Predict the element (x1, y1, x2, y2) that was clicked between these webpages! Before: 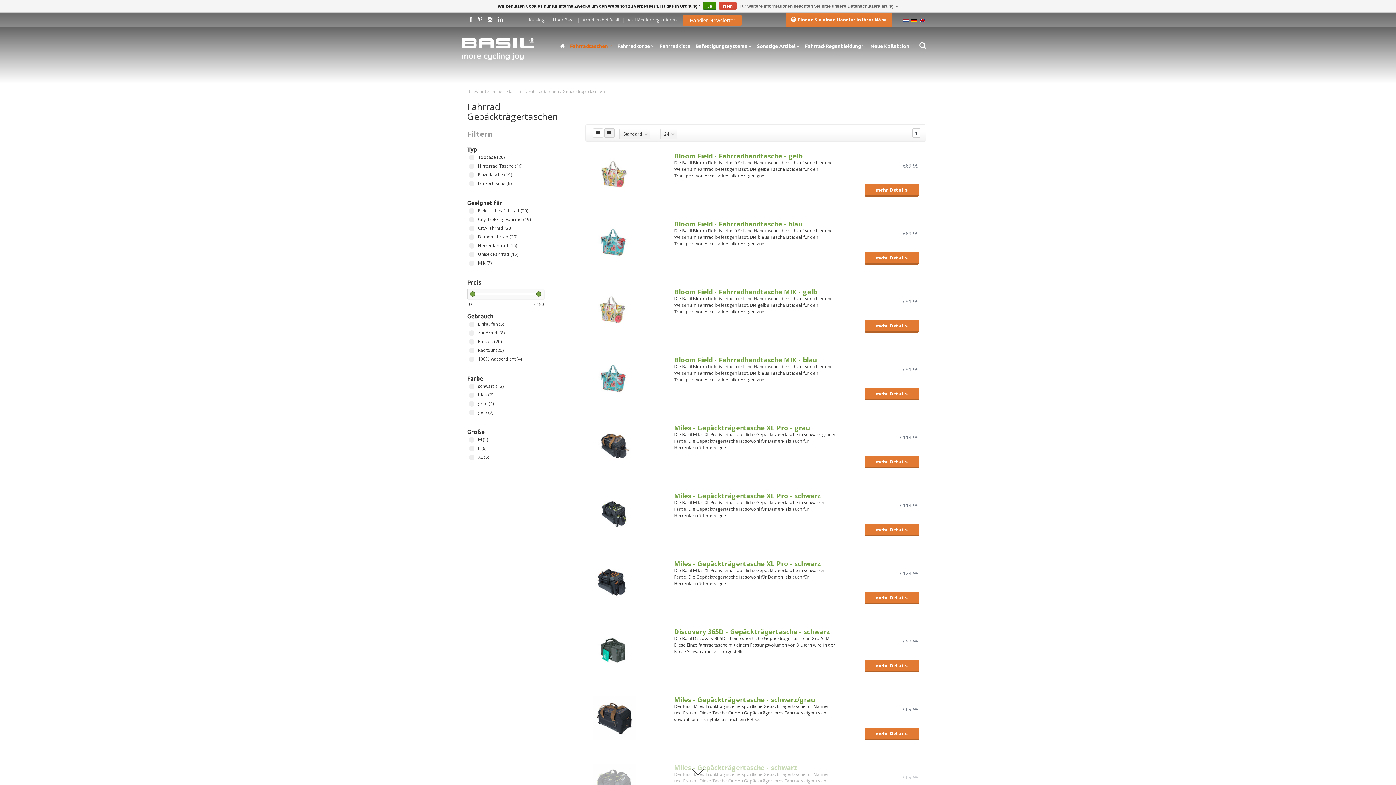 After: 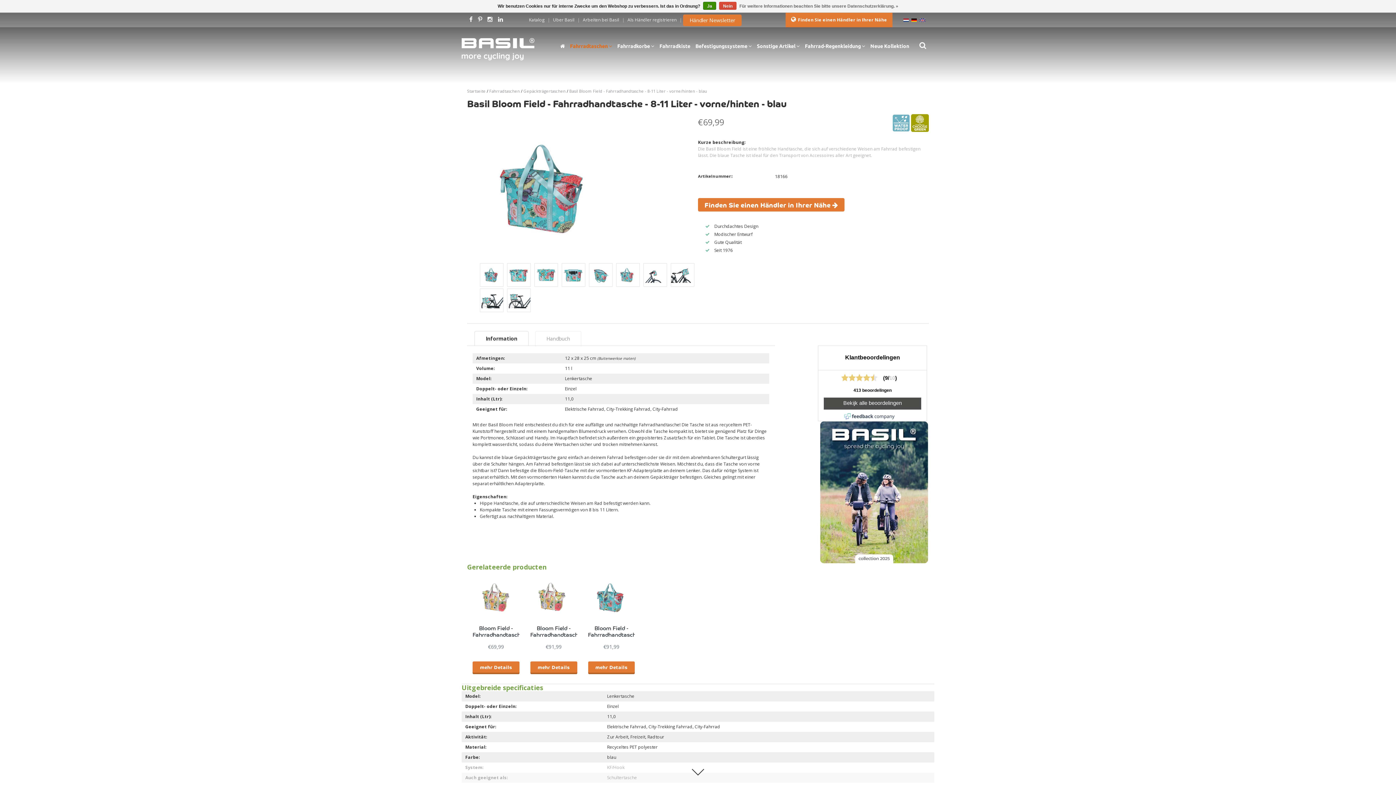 Action: bbox: (592, 238, 636, 244)